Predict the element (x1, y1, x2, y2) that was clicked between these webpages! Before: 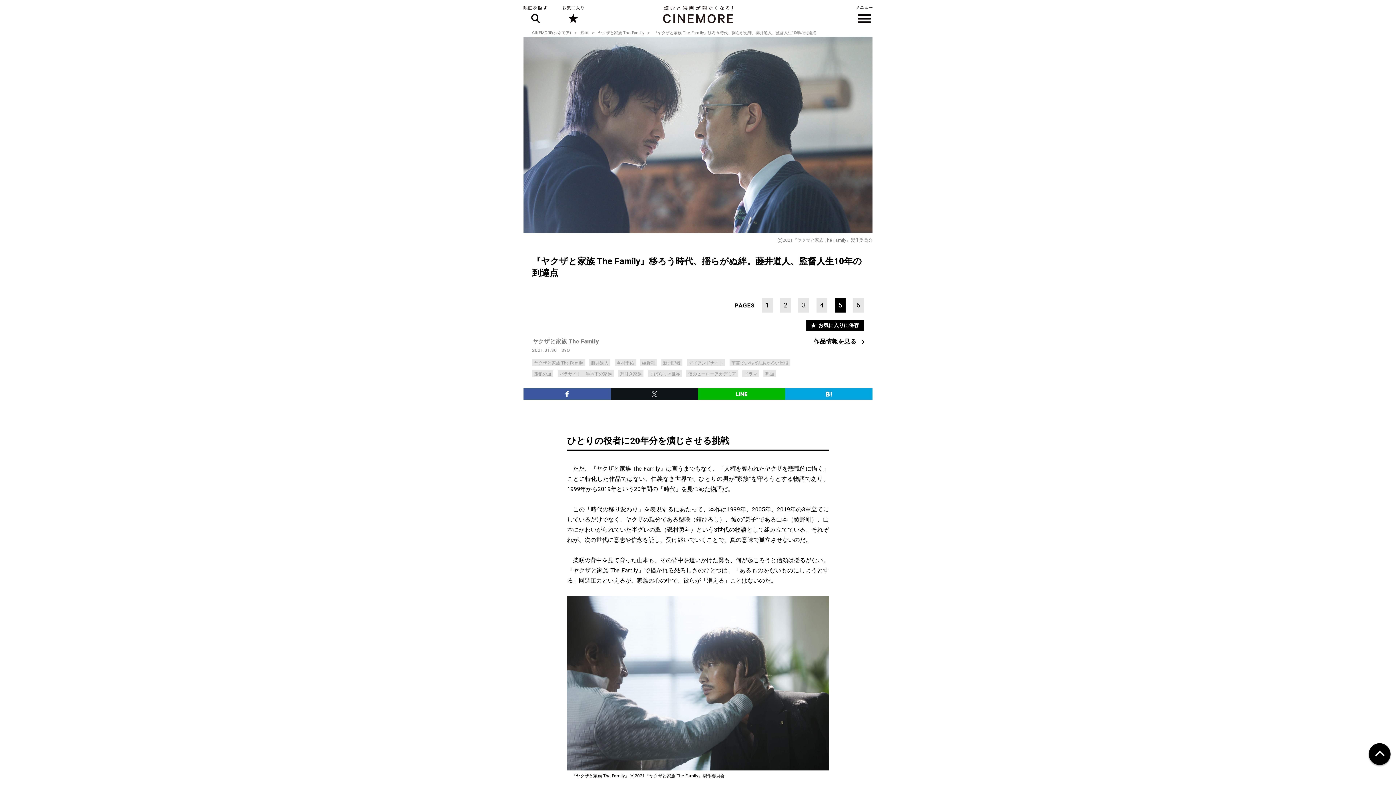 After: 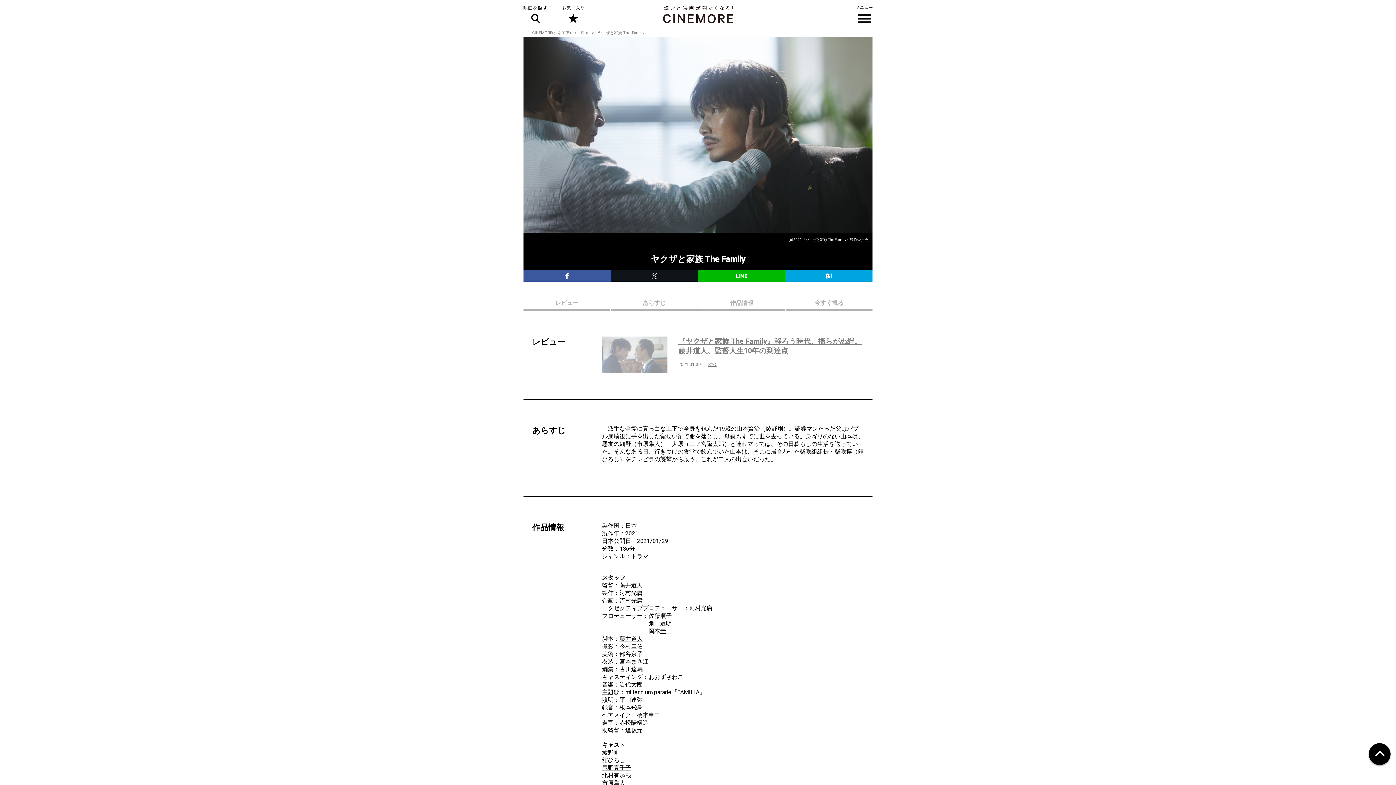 Action: bbox: (598, 30, 644, 35) label: ヤクザと家族 The Family